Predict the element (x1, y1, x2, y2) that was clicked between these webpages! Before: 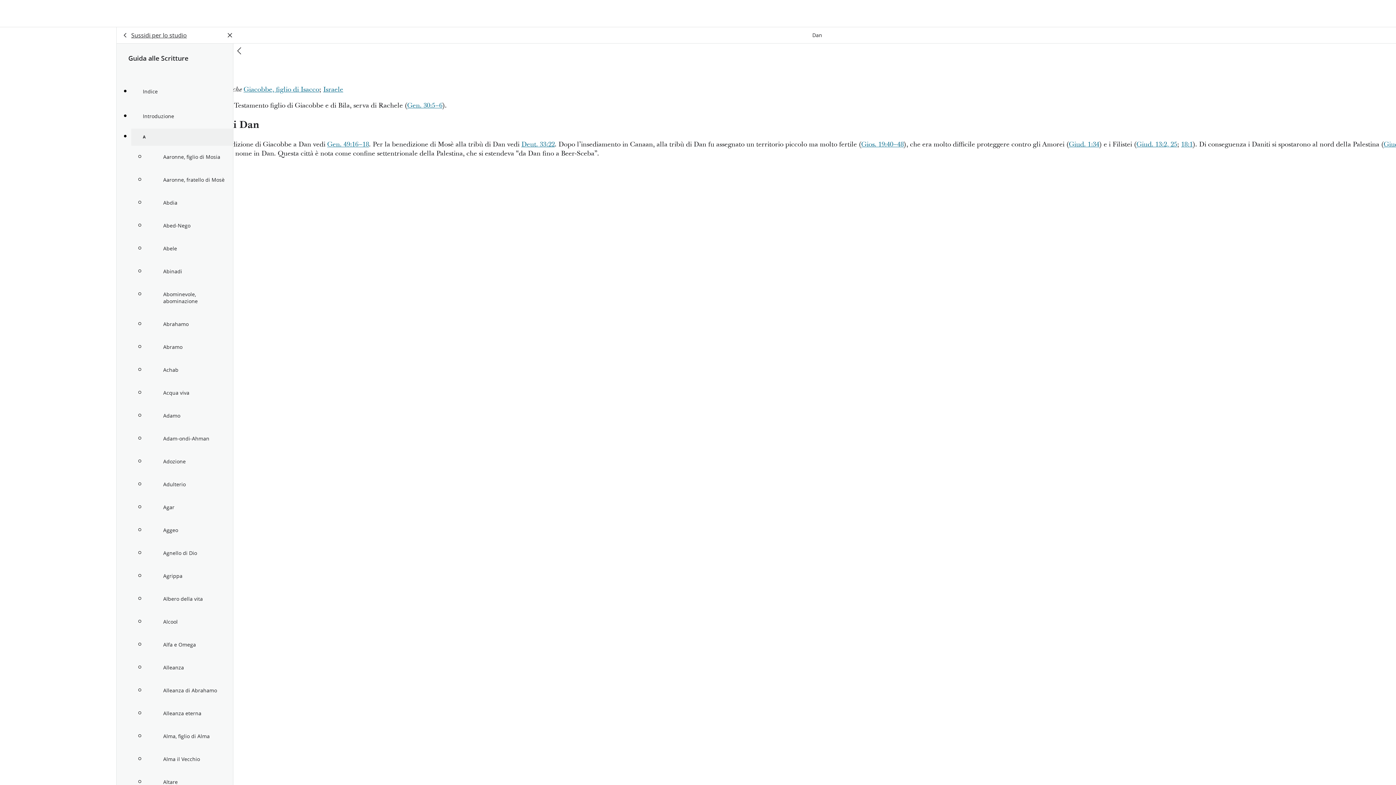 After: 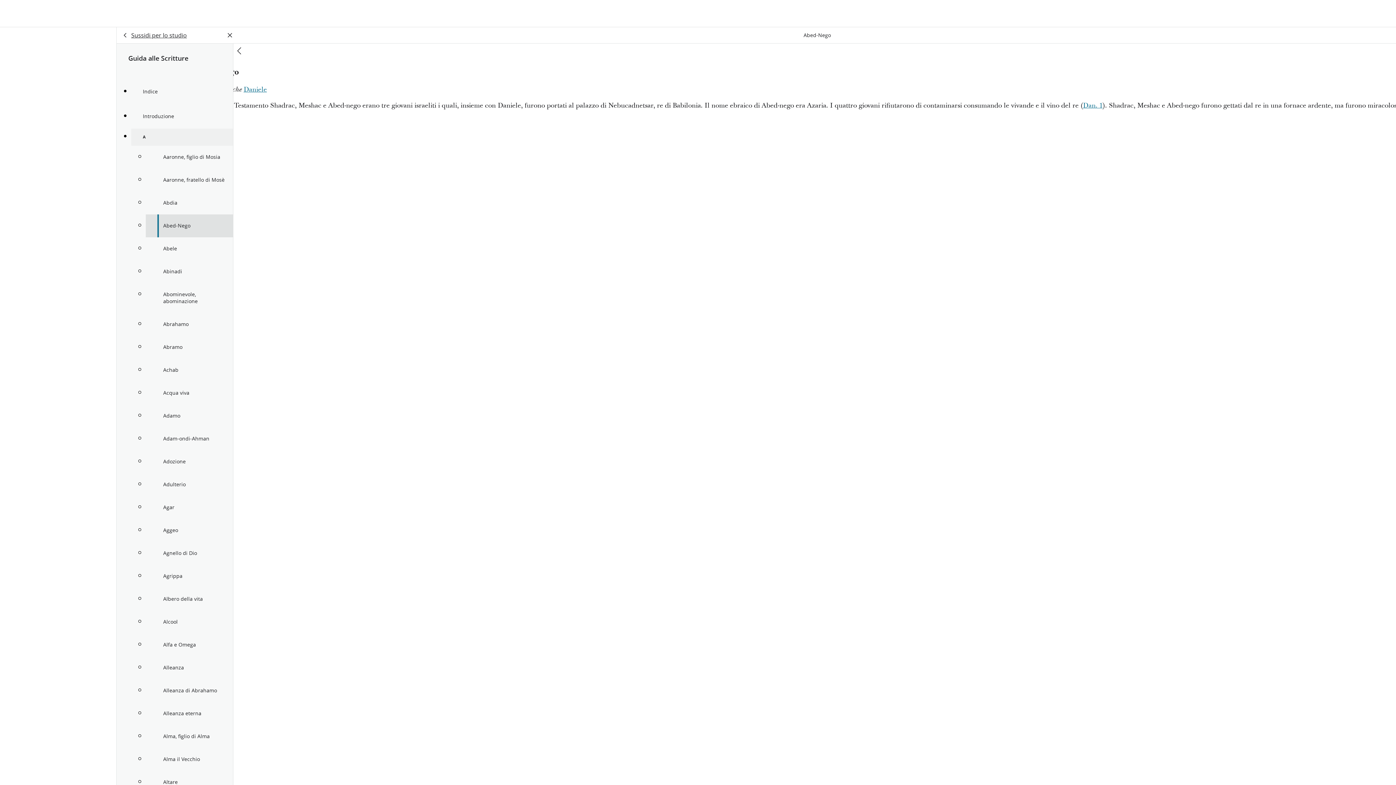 Action: label: Abed-Nego bbox: (145, 214, 233, 237)